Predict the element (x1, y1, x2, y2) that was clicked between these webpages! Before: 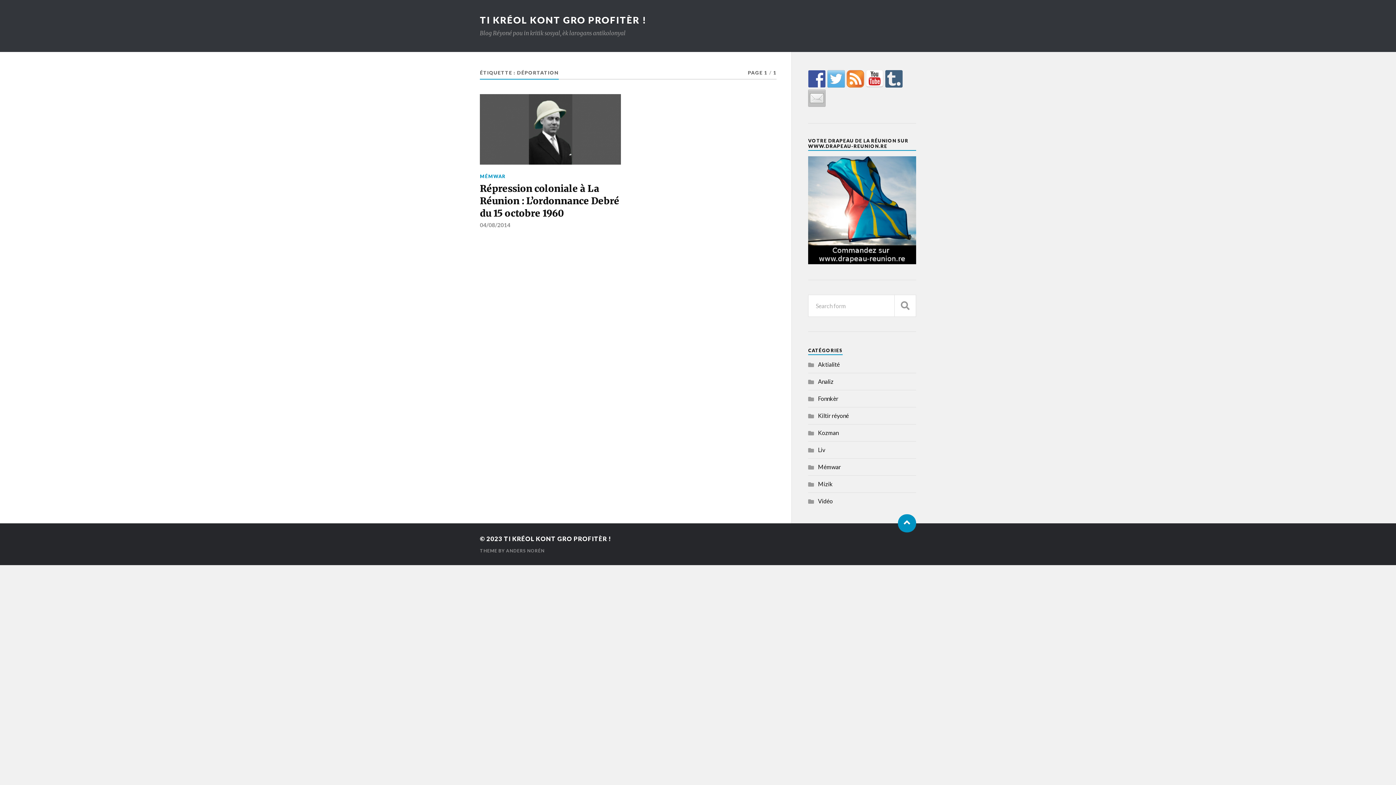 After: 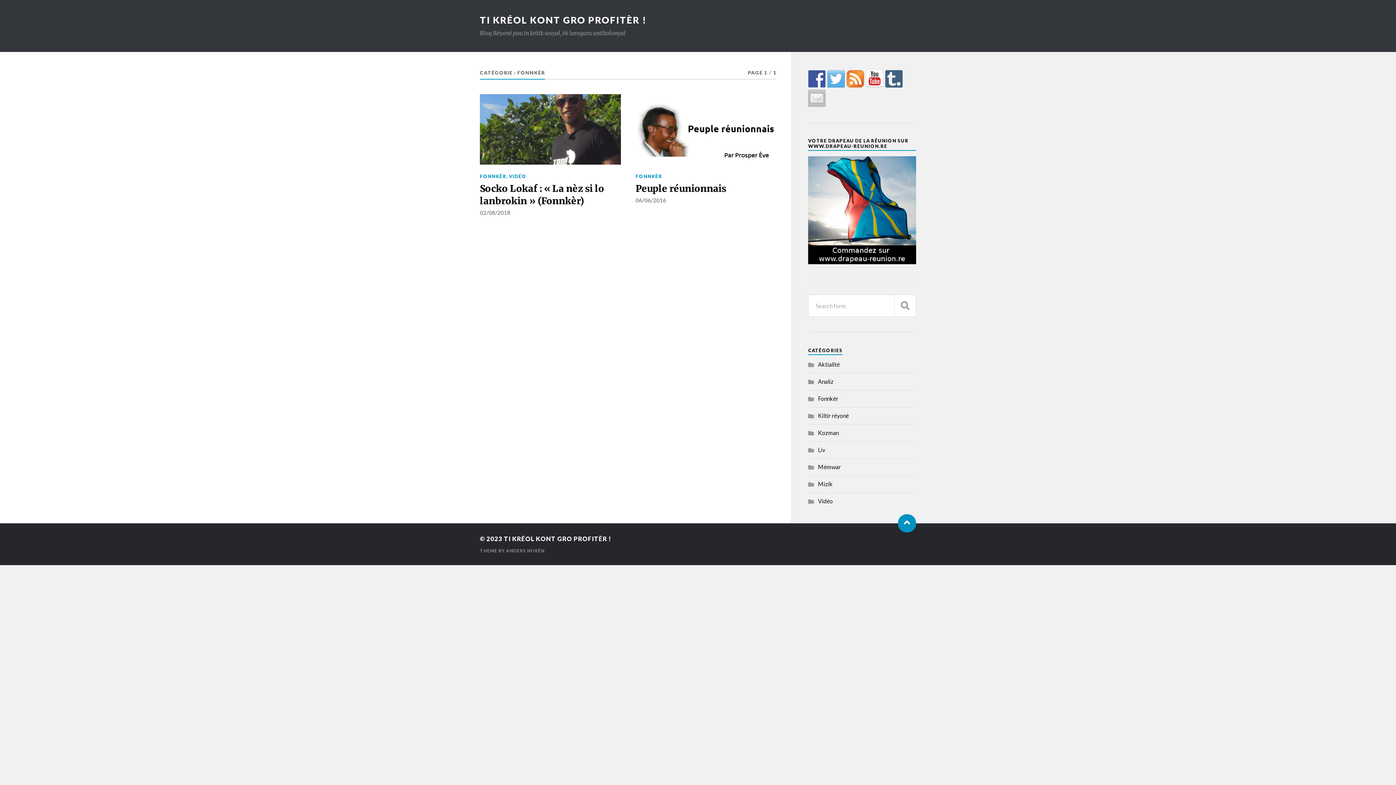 Action: bbox: (818, 395, 838, 402) label: Fonnkèr